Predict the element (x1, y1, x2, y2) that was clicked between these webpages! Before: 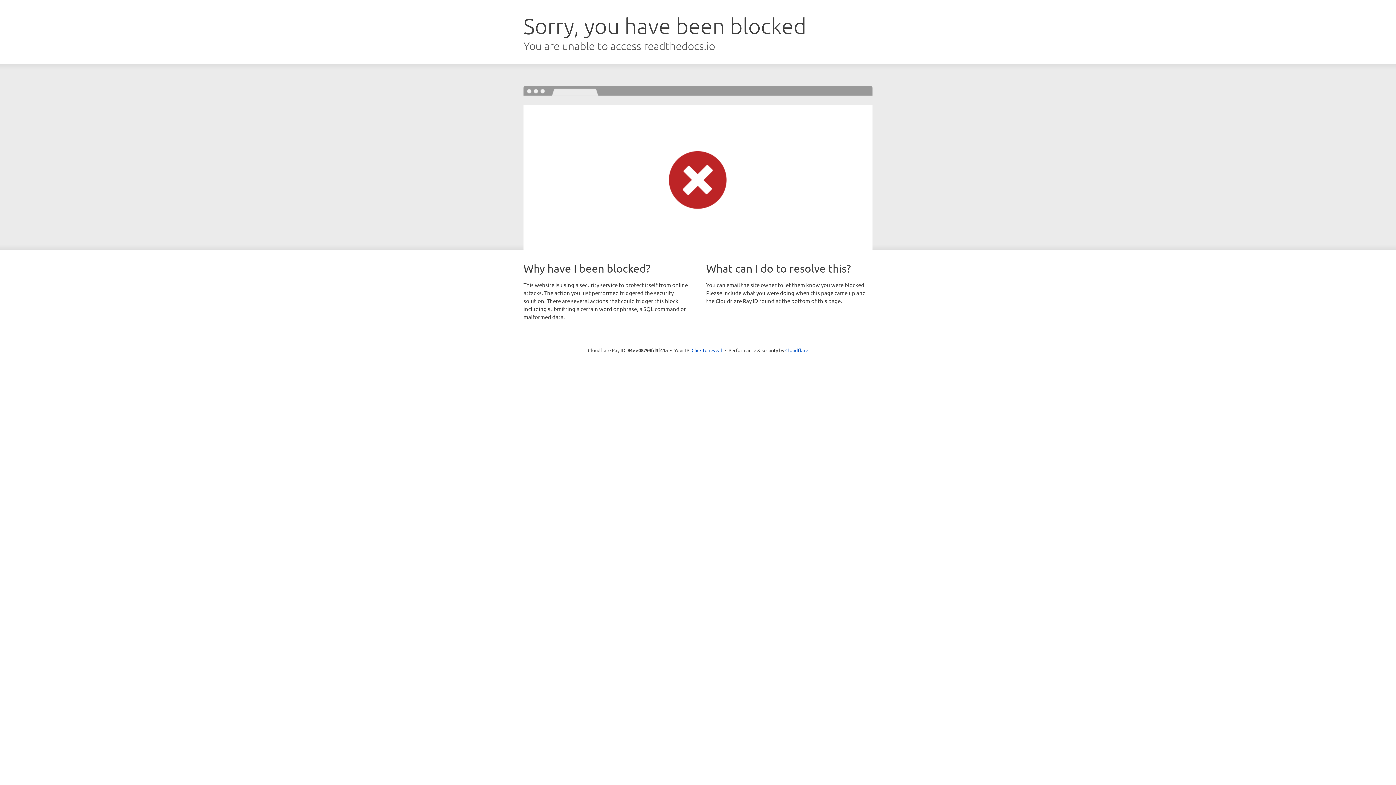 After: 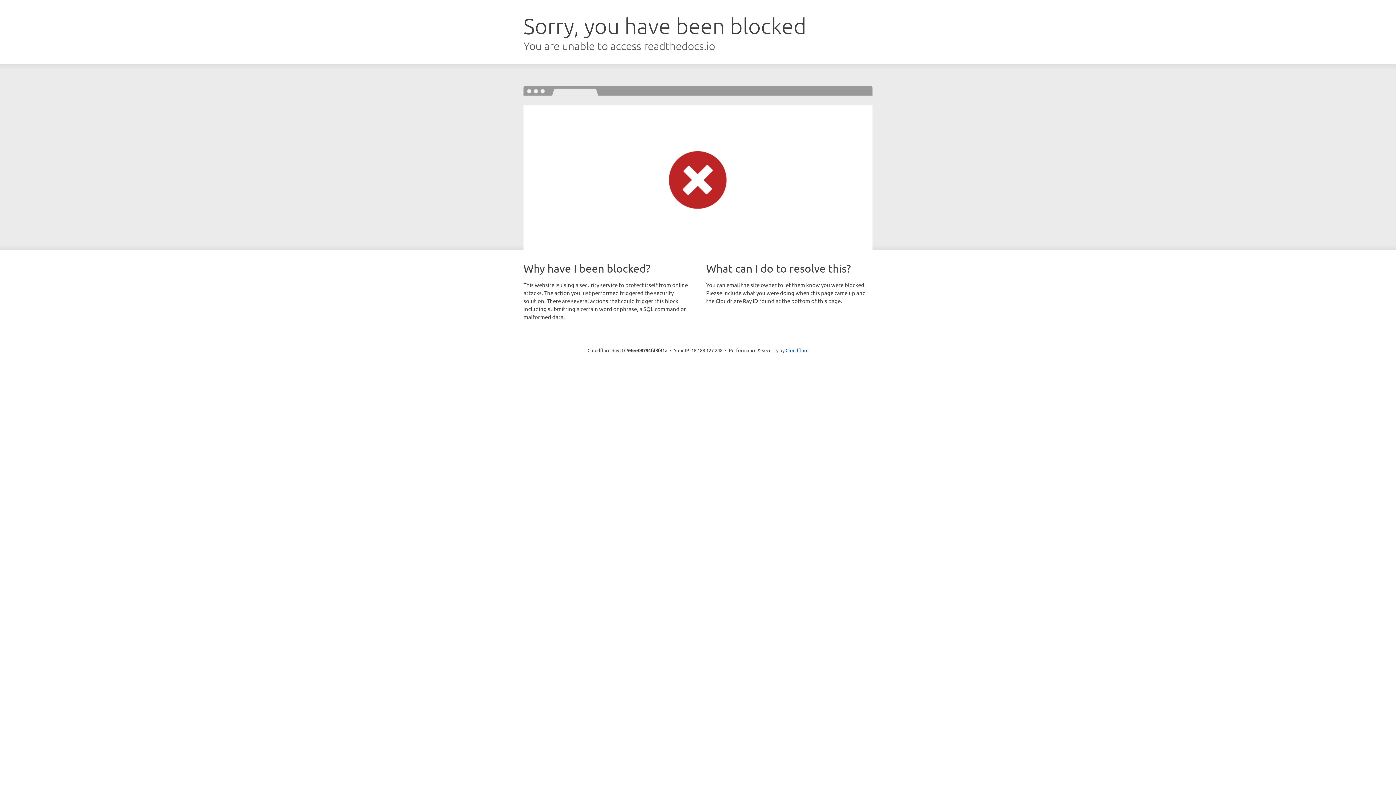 Action: label: Click to reveal bbox: (691, 346, 722, 353)